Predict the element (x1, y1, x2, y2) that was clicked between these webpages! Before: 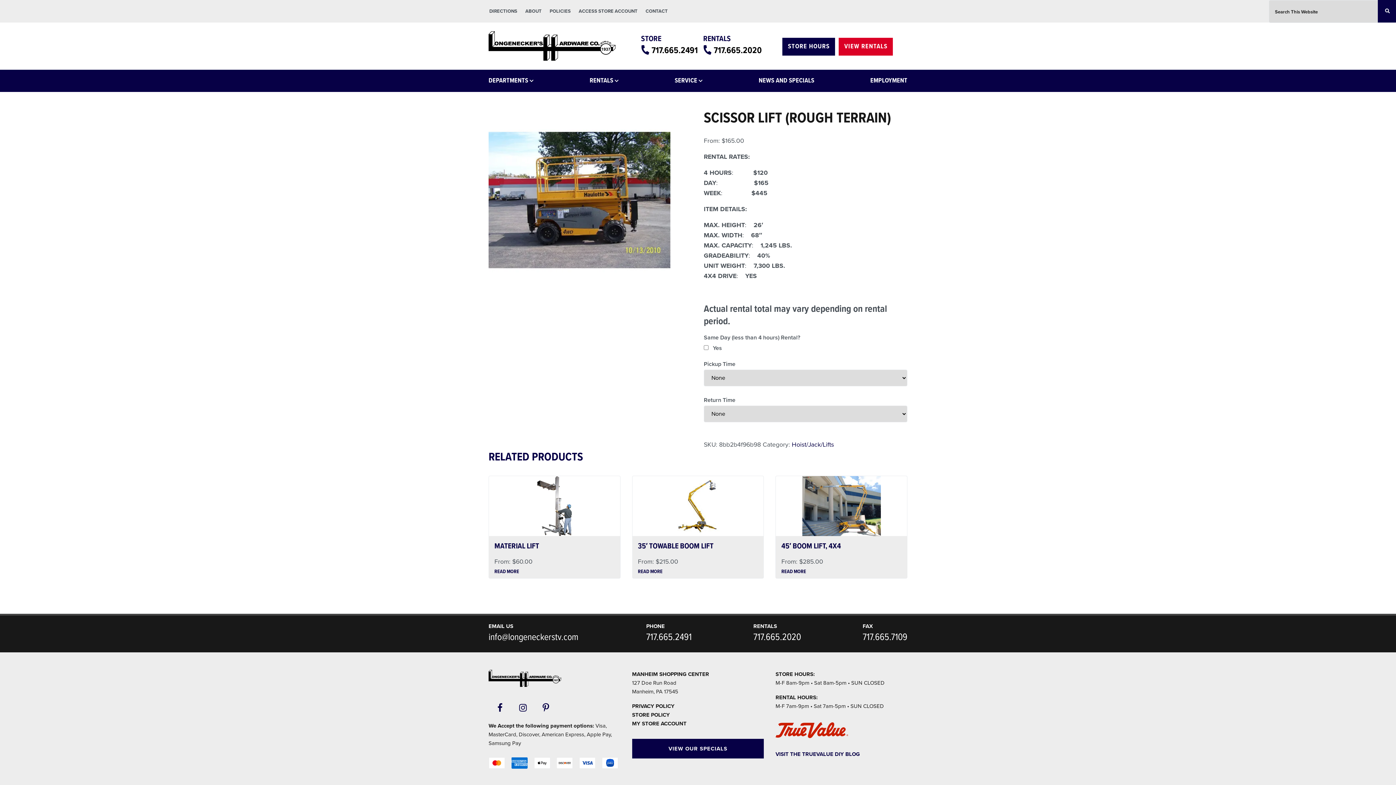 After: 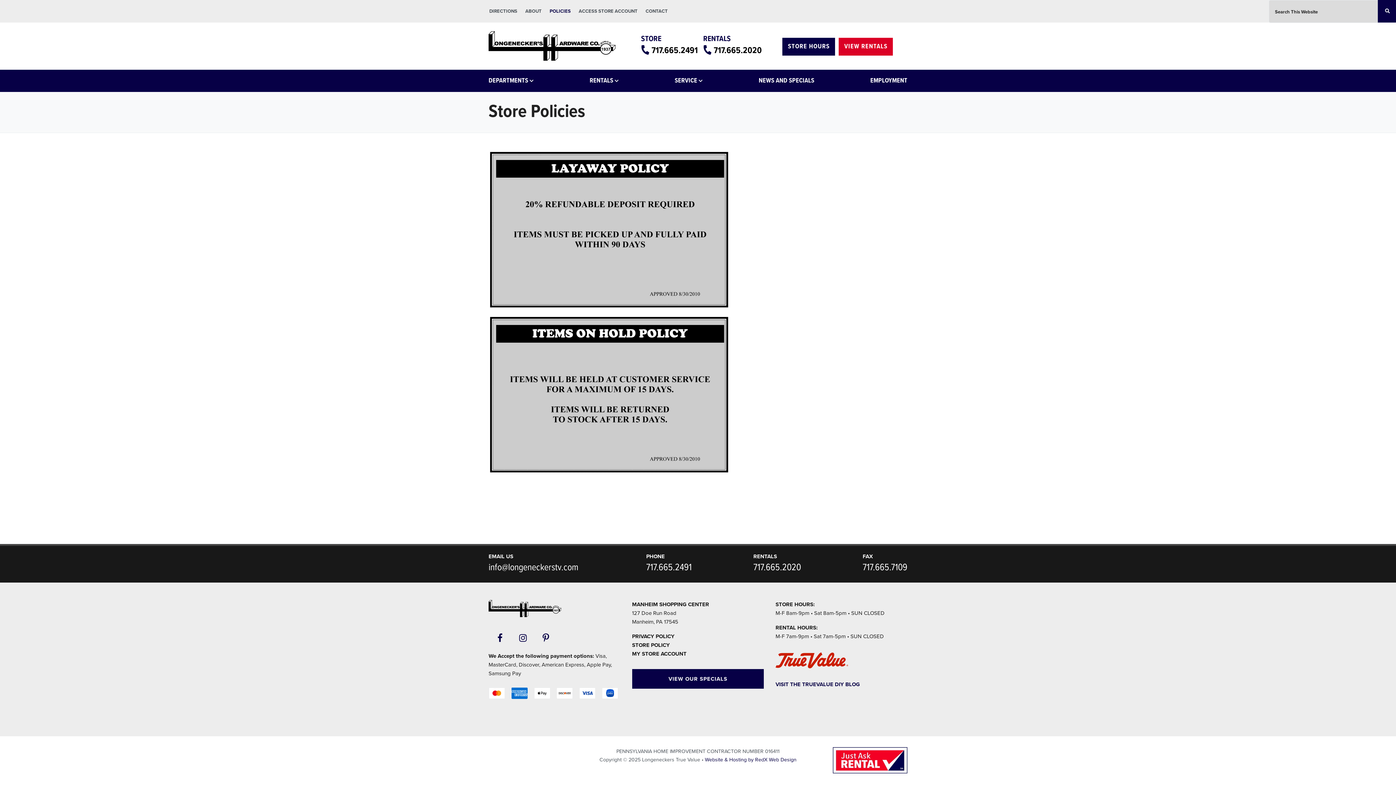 Action: bbox: (549, 8, 570, 14) label: POLICIES